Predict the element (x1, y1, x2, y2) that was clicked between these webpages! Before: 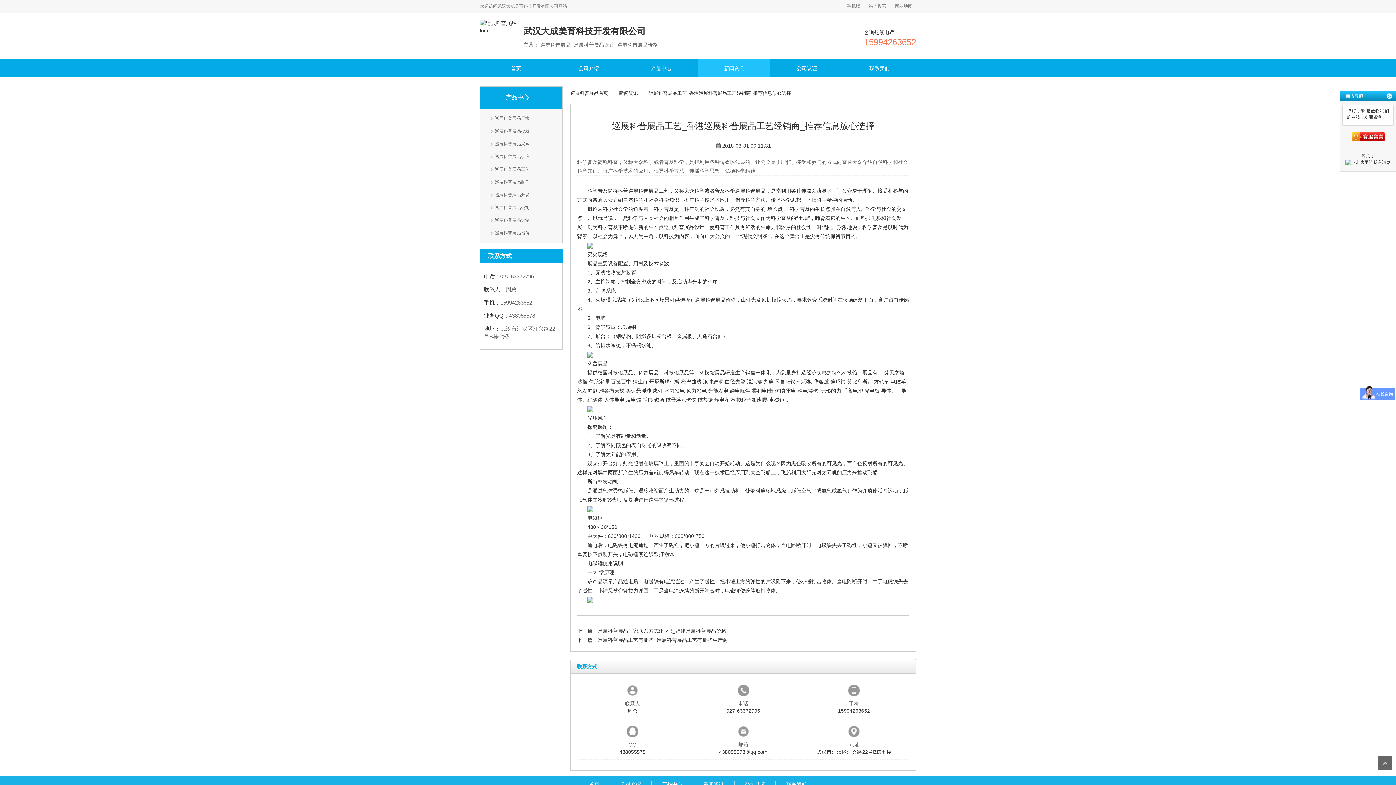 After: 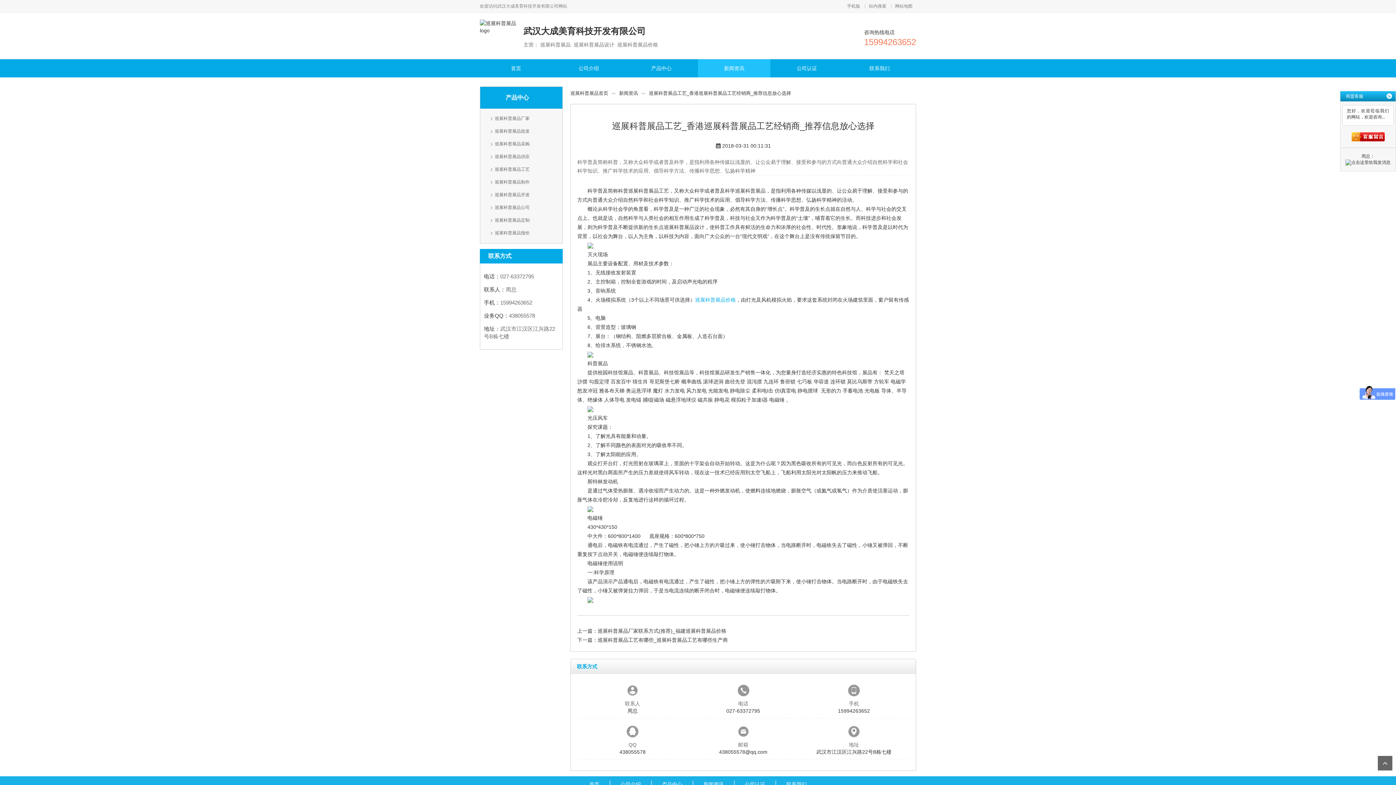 Action: bbox: (695, 297, 736, 302) label: 巡展科普展品价格